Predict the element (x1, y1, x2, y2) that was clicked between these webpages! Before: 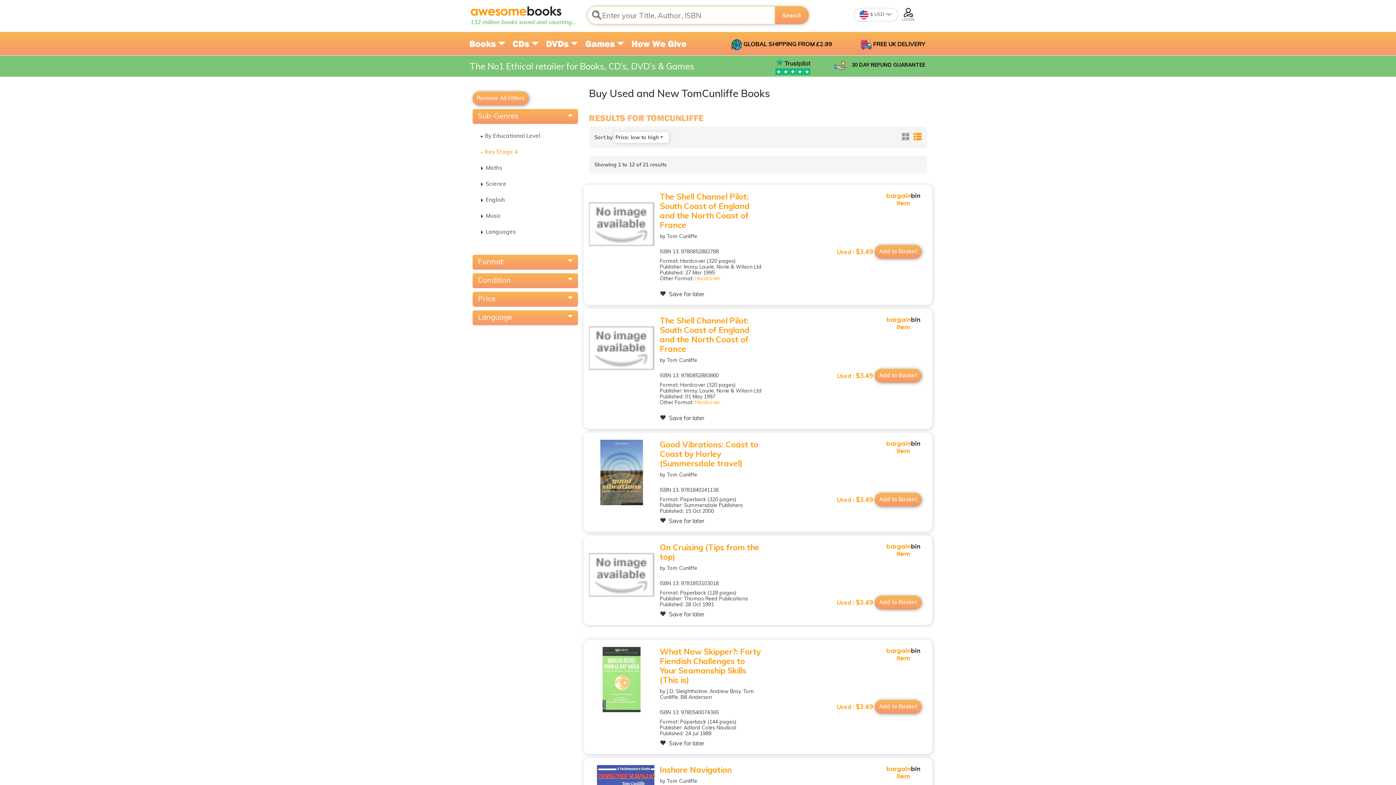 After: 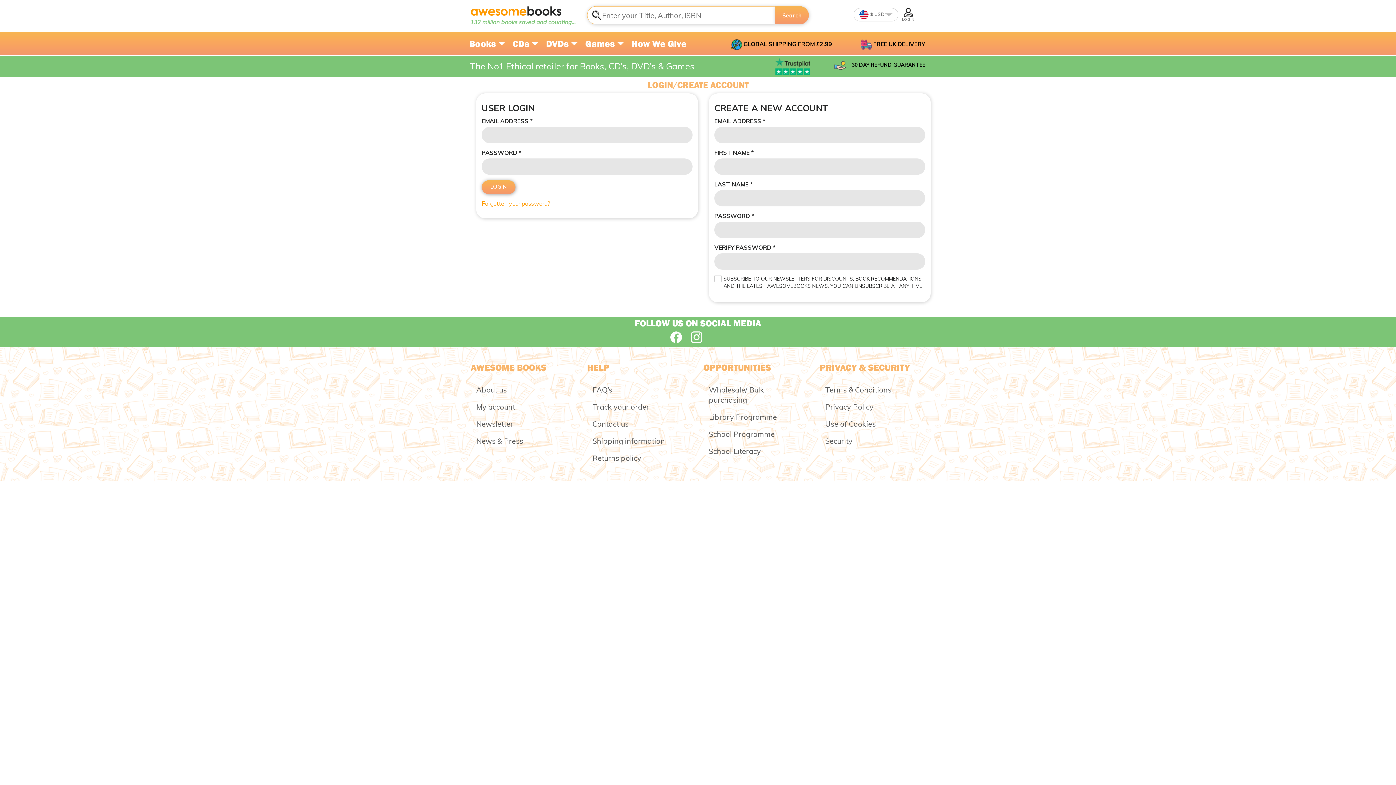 Action: bbox: (660, 740, 704, 747) label:  Save for later